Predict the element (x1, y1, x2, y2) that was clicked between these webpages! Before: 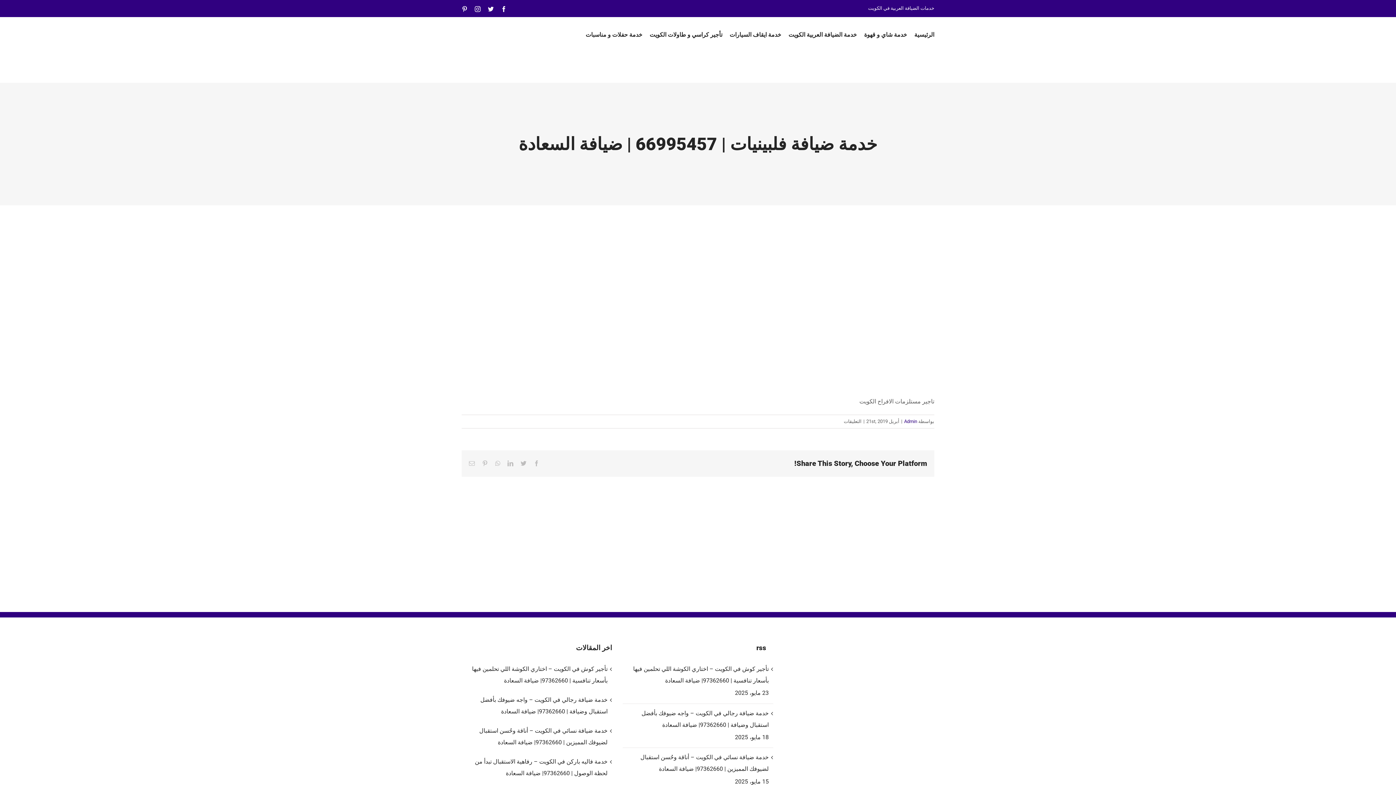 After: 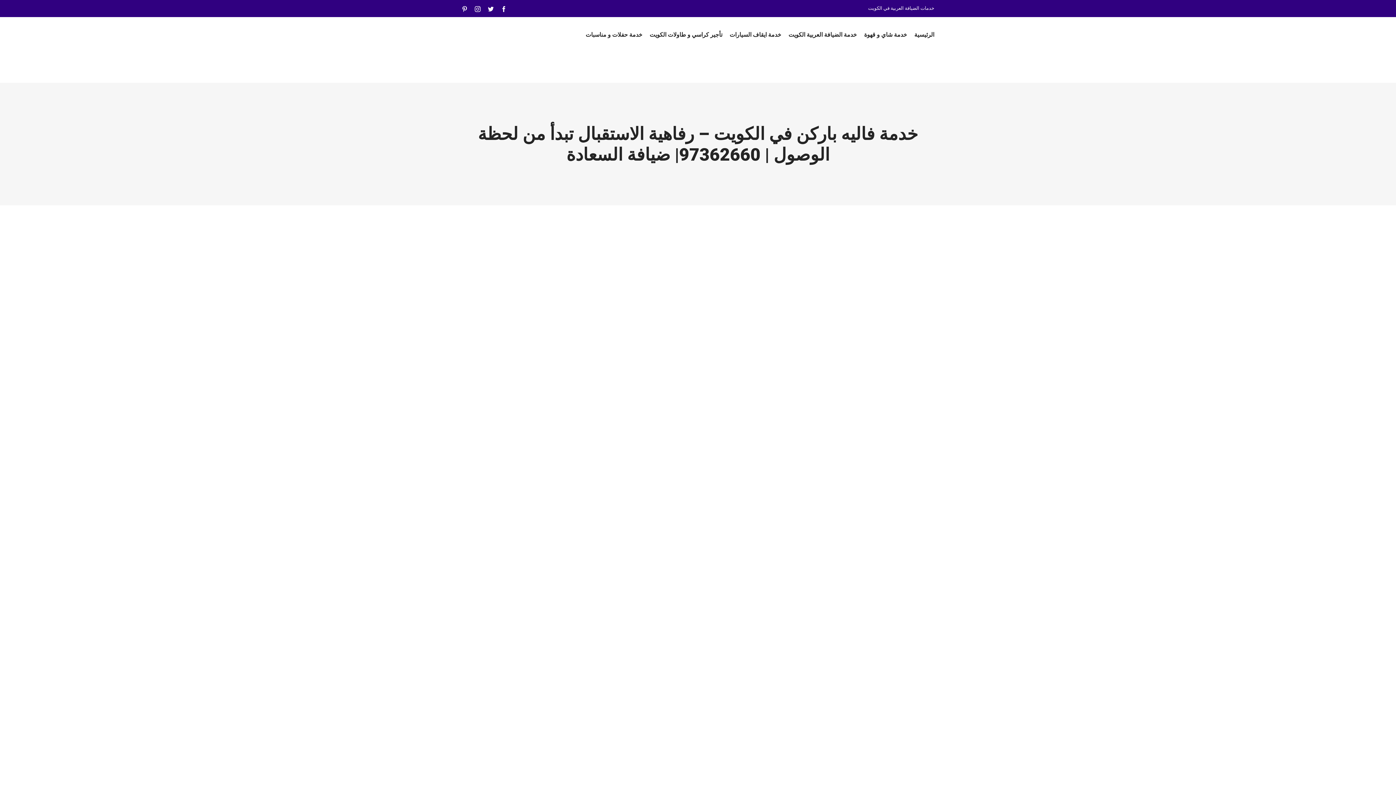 Action: bbox: (465, 756, 607, 779) label: خدمة فاليه باركن في الكويت – رفاهية الاستقبال تبدأ من لحظة الوصول | 97362660| ضيافة السعادة